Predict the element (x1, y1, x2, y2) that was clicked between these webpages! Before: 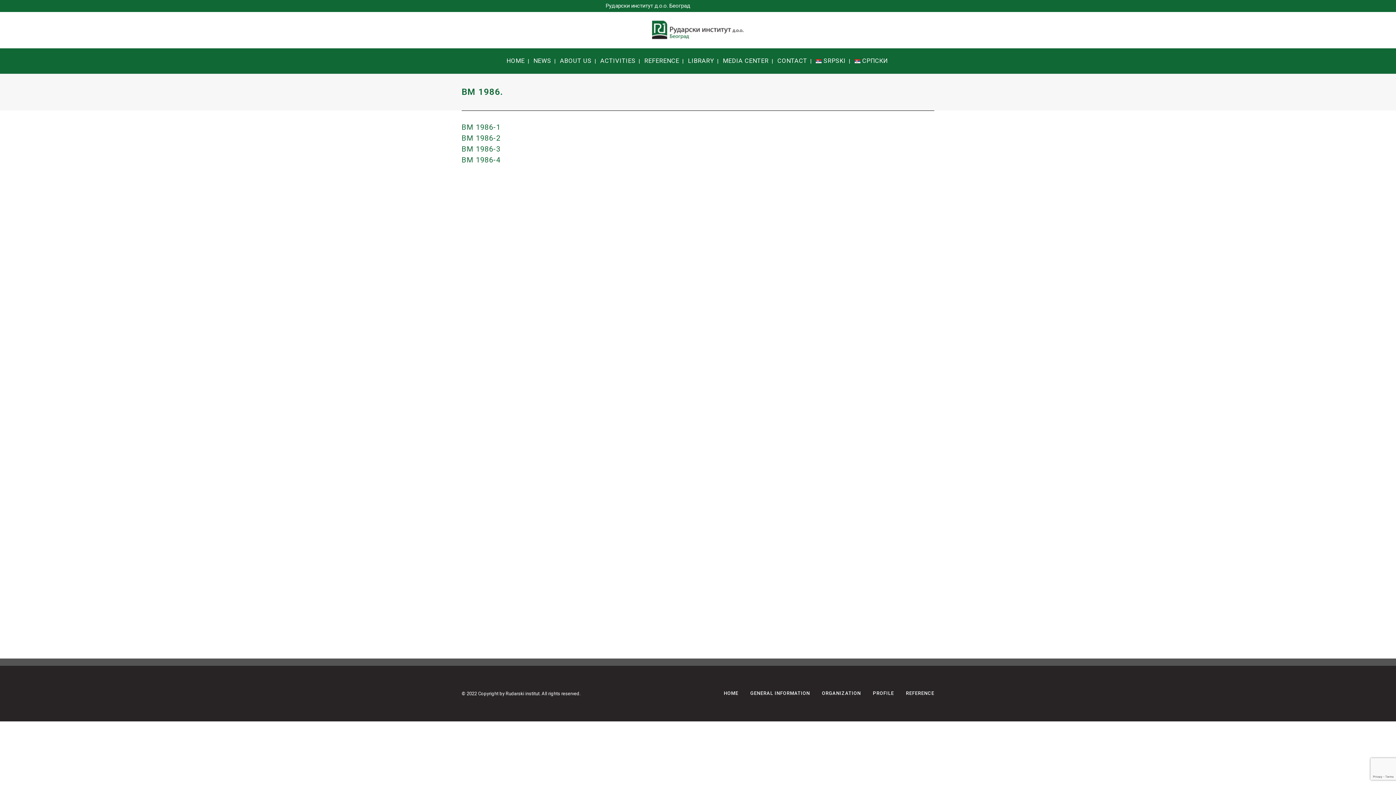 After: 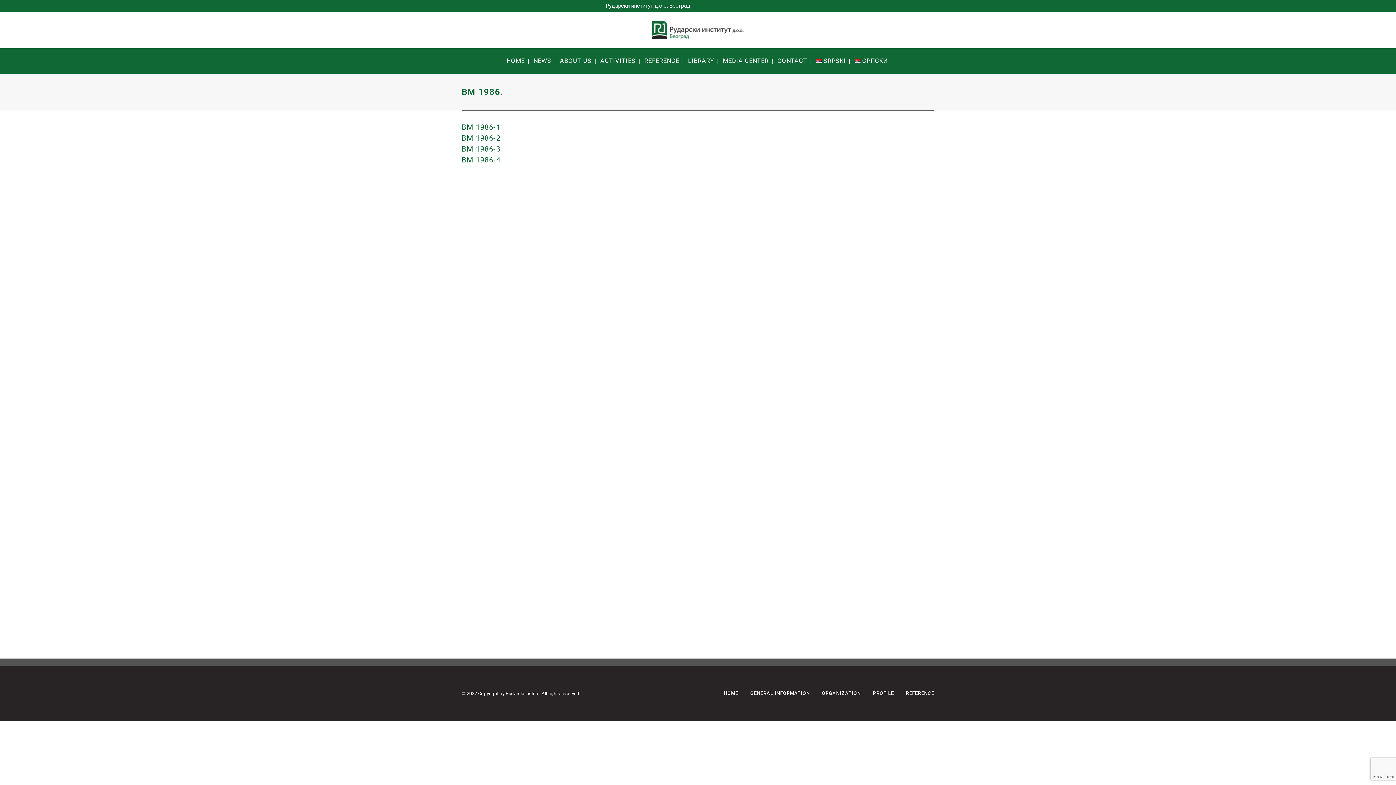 Action: label: ACTIVITIES bbox: (596, 57, 639, 64)